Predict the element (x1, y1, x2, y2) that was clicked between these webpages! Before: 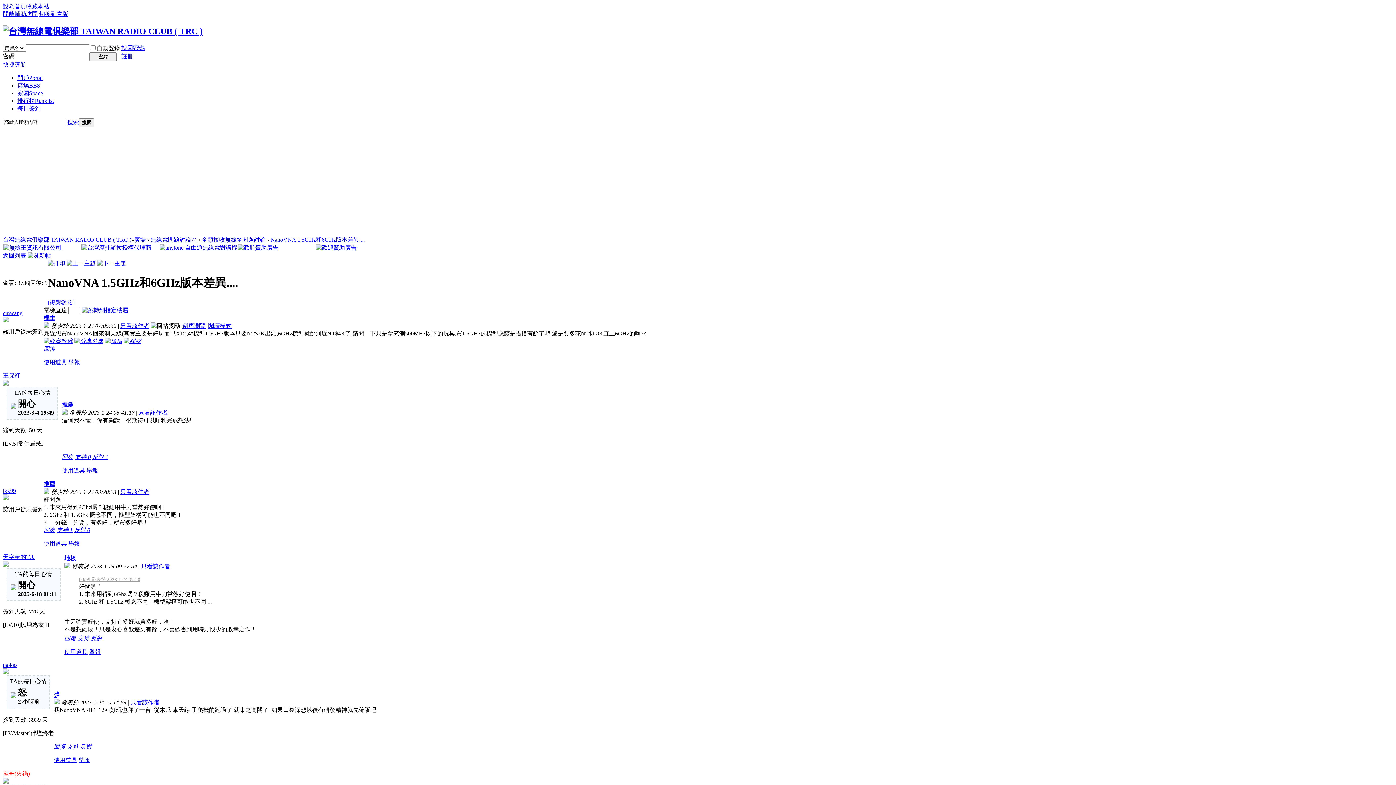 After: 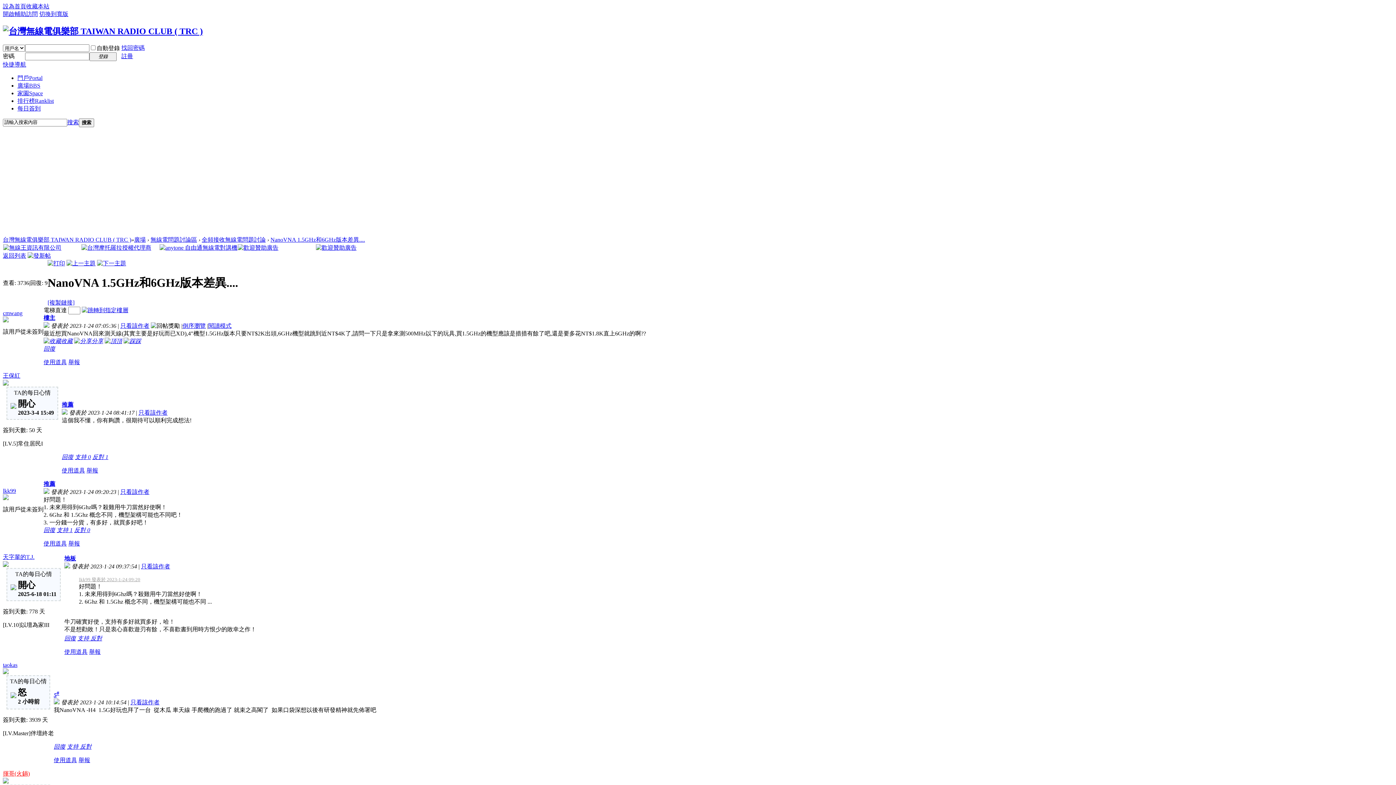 Action: bbox: (2, 317, 8, 323)